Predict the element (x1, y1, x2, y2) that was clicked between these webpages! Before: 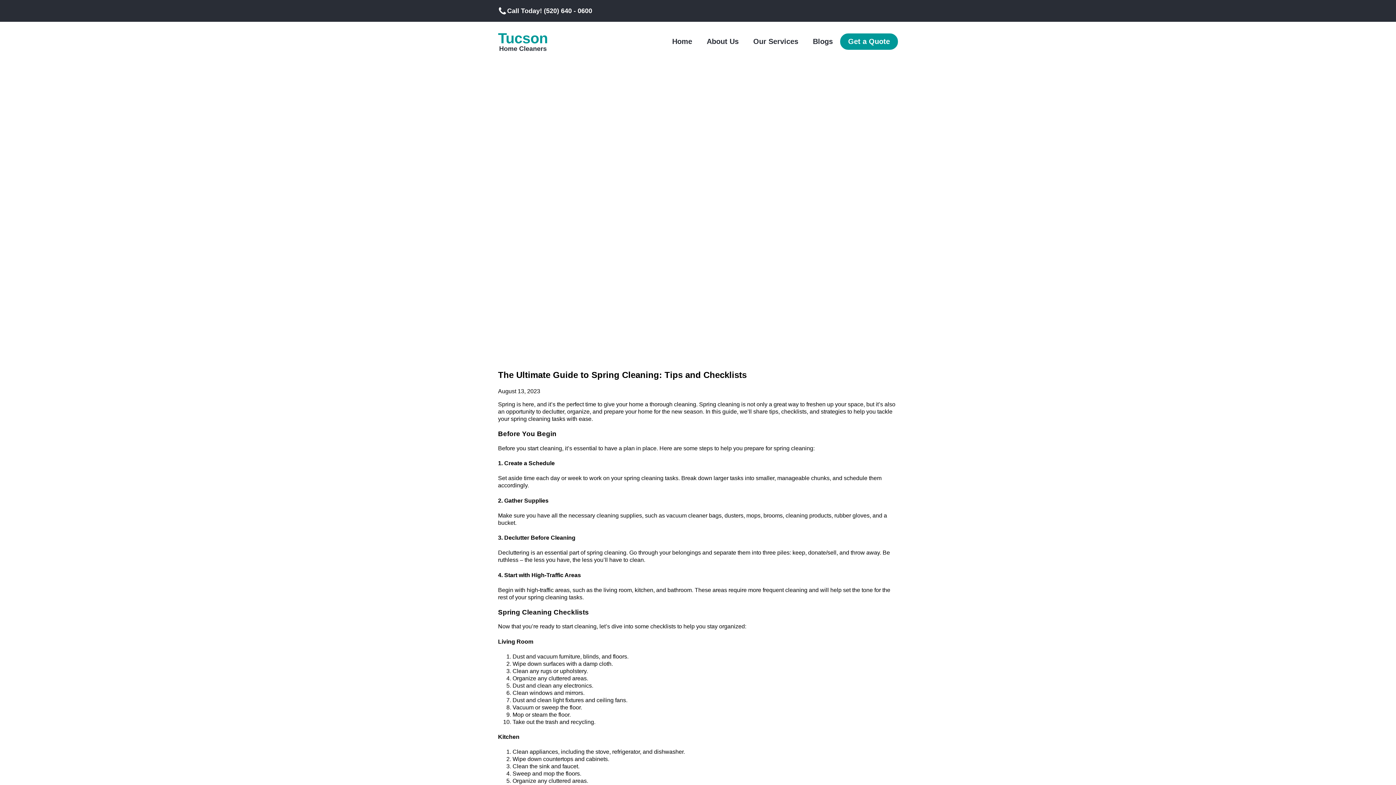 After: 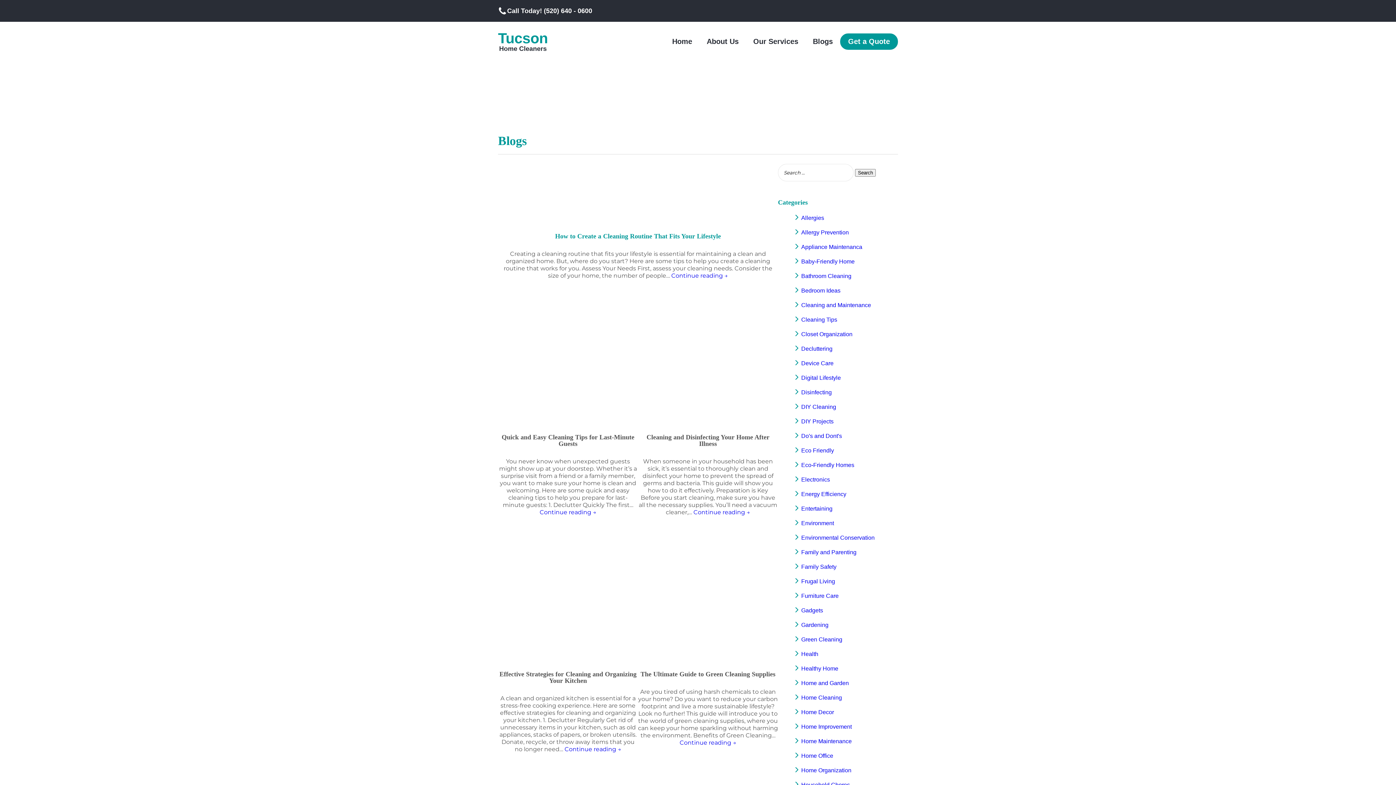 Action: bbox: (805, 34, 840, 48) label: Blogs